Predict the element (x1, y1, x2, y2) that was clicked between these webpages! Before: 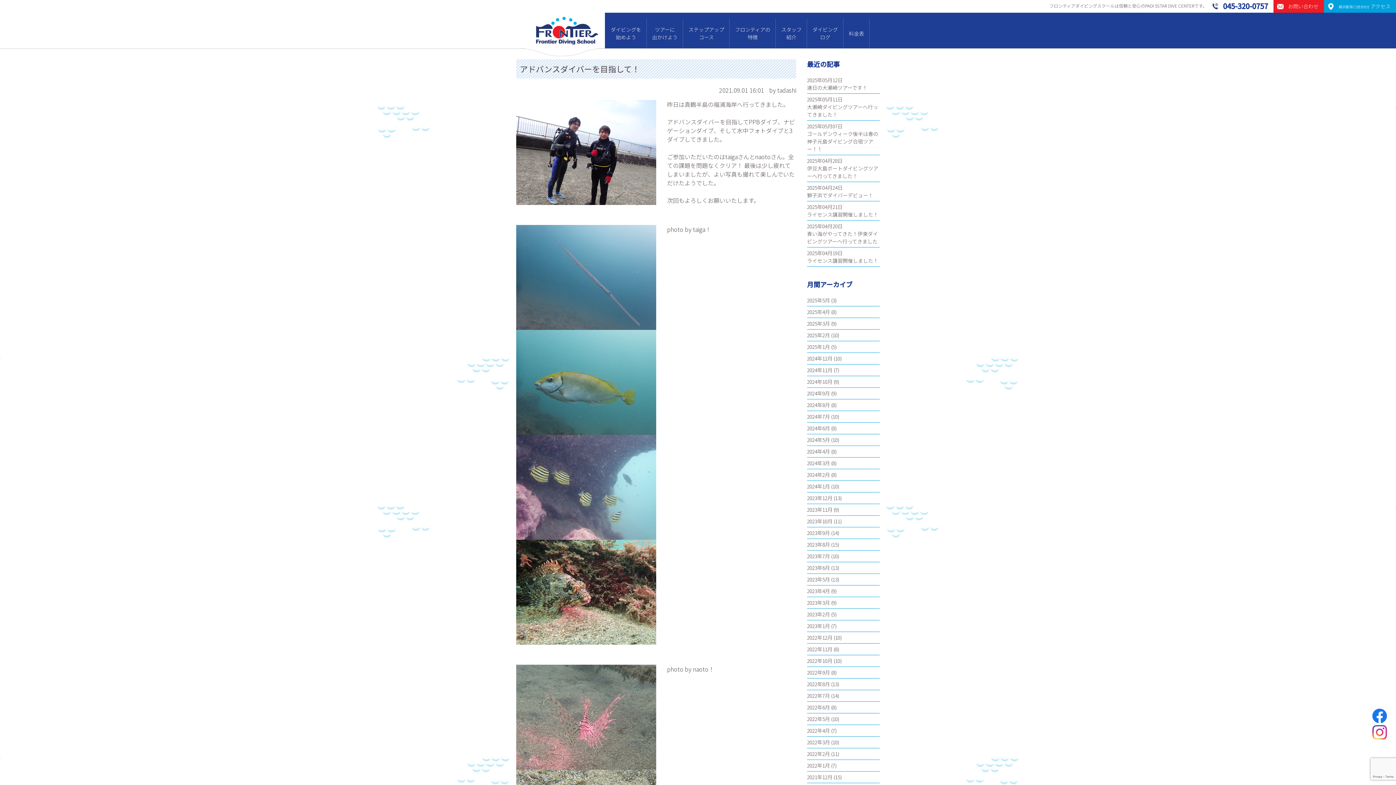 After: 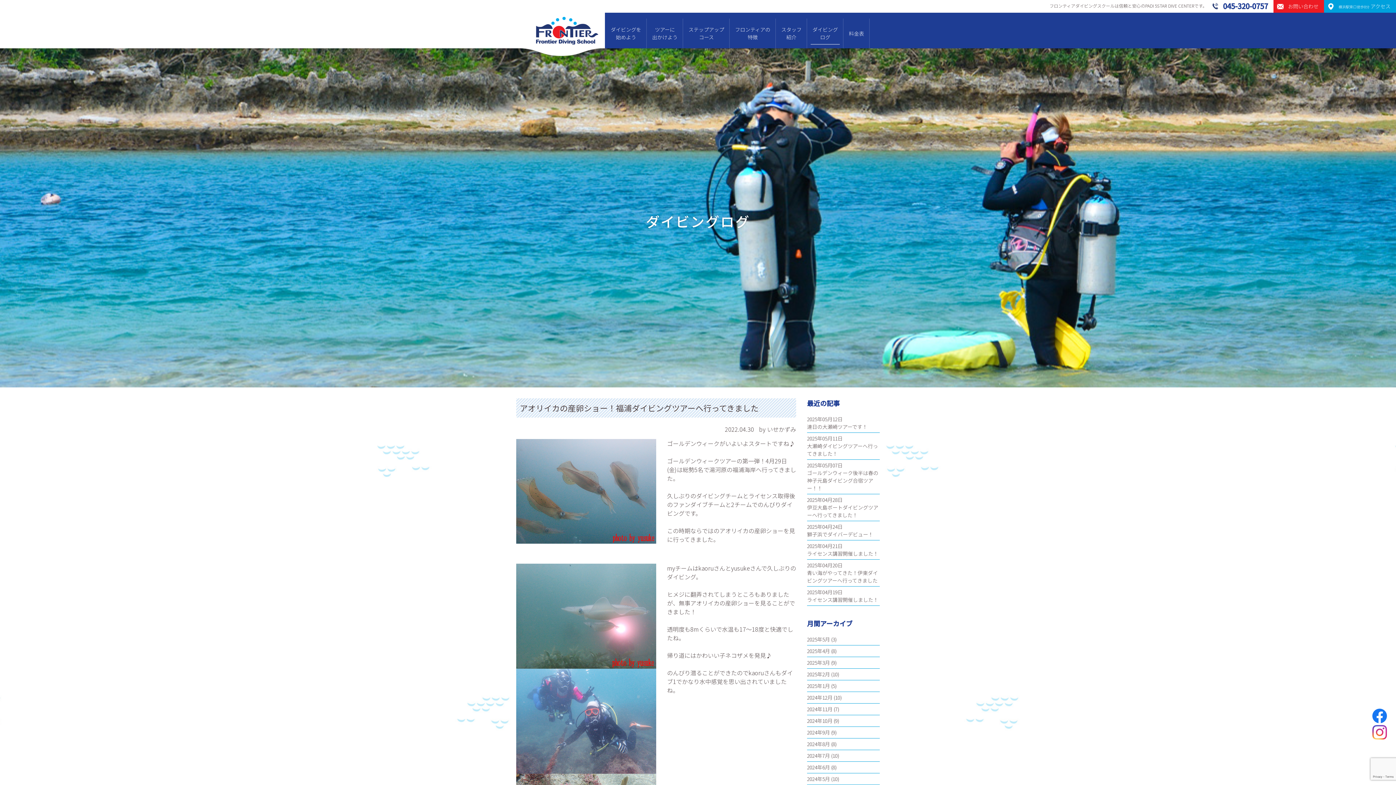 Action: bbox: (807, 727, 830, 734) label: 2022年4月